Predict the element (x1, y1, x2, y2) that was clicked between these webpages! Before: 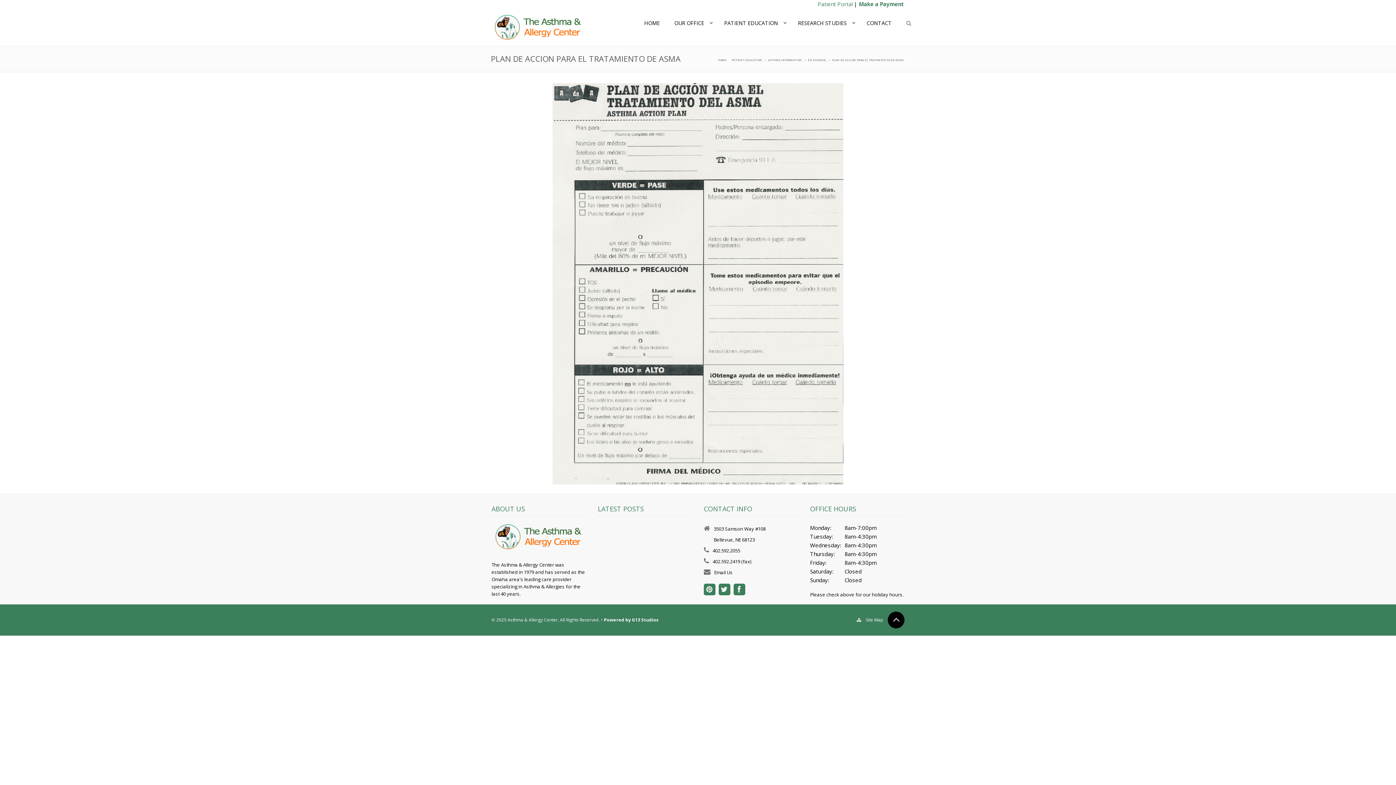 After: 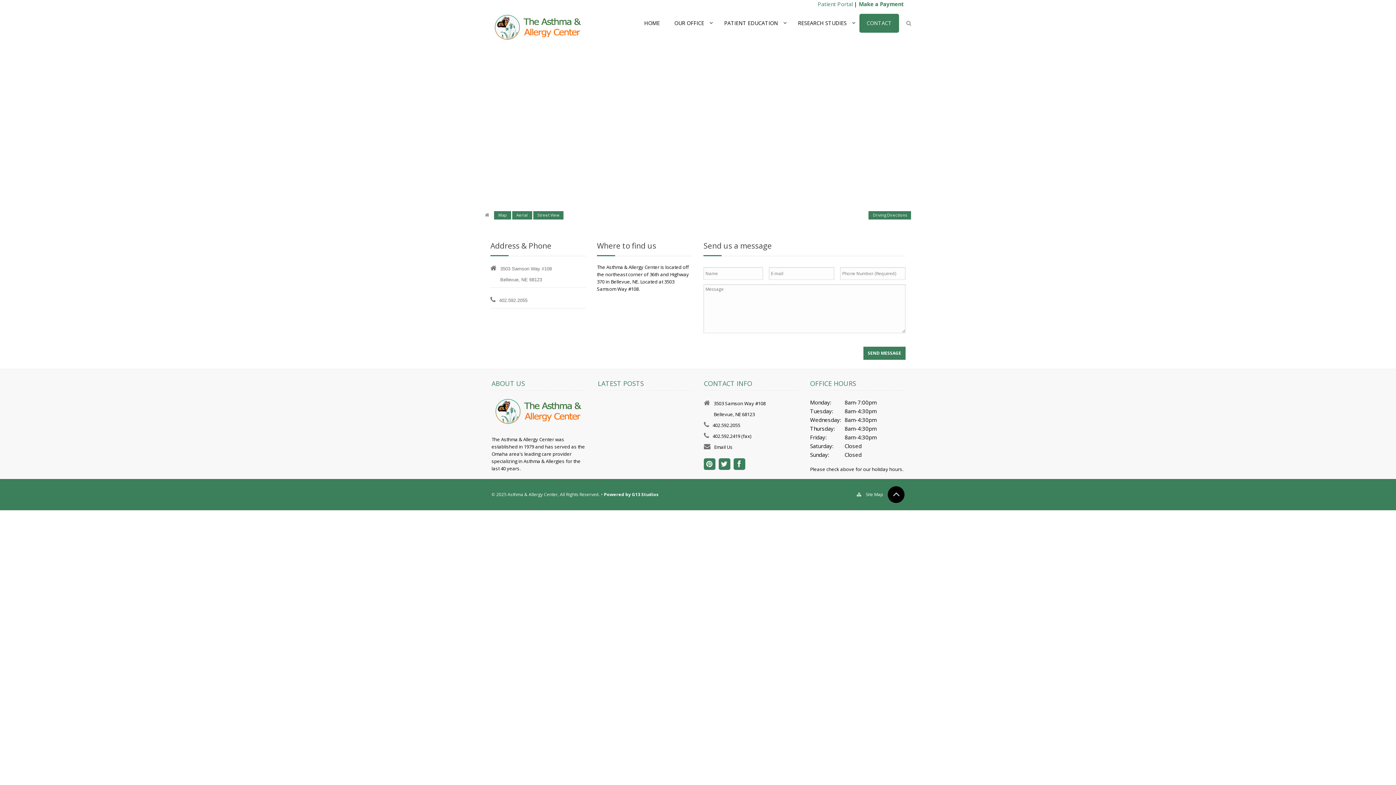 Action: bbox: (859, 13, 899, 32) label: CONTACT